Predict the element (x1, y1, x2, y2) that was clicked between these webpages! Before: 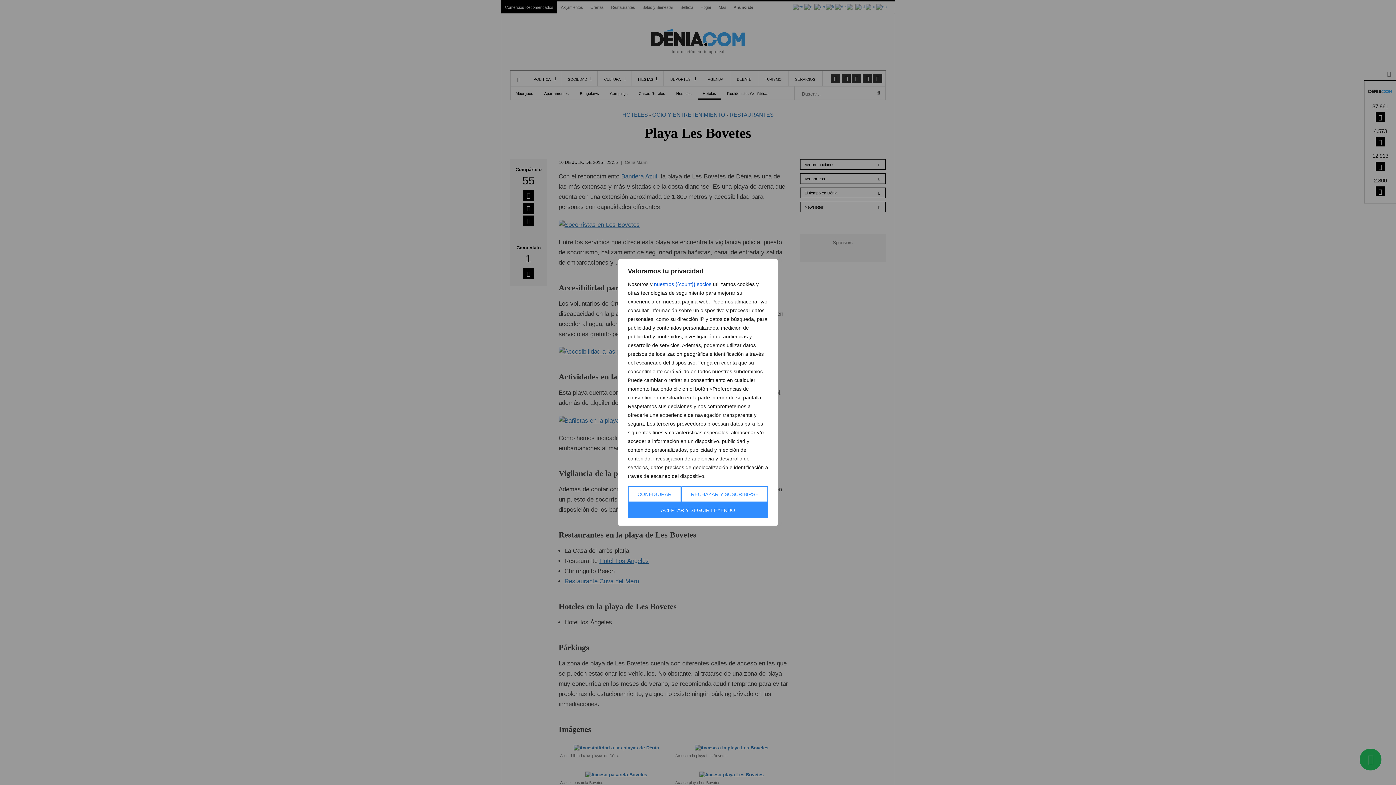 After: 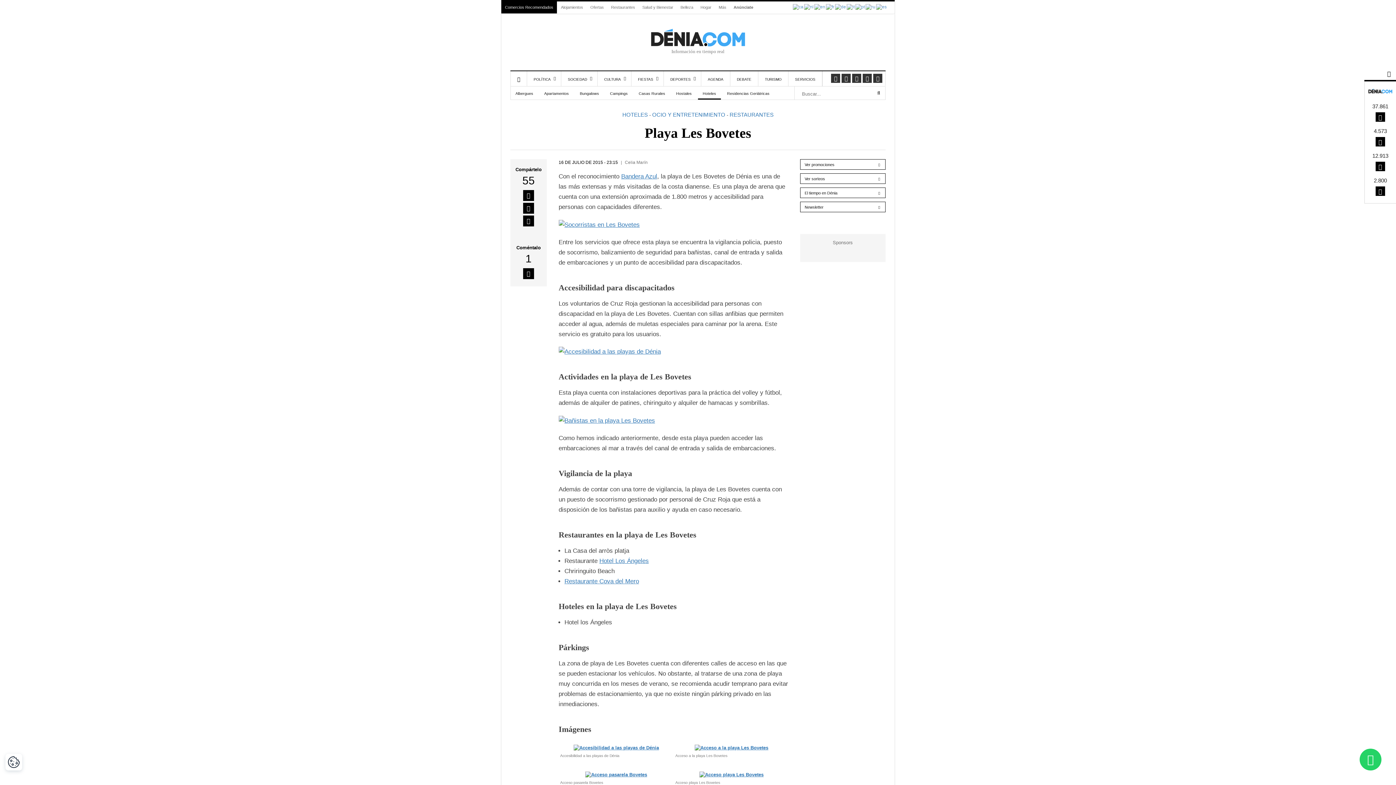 Action: label: ACEPTAR Y SEGUIR LEYENDO bbox: (628, 502, 768, 518)